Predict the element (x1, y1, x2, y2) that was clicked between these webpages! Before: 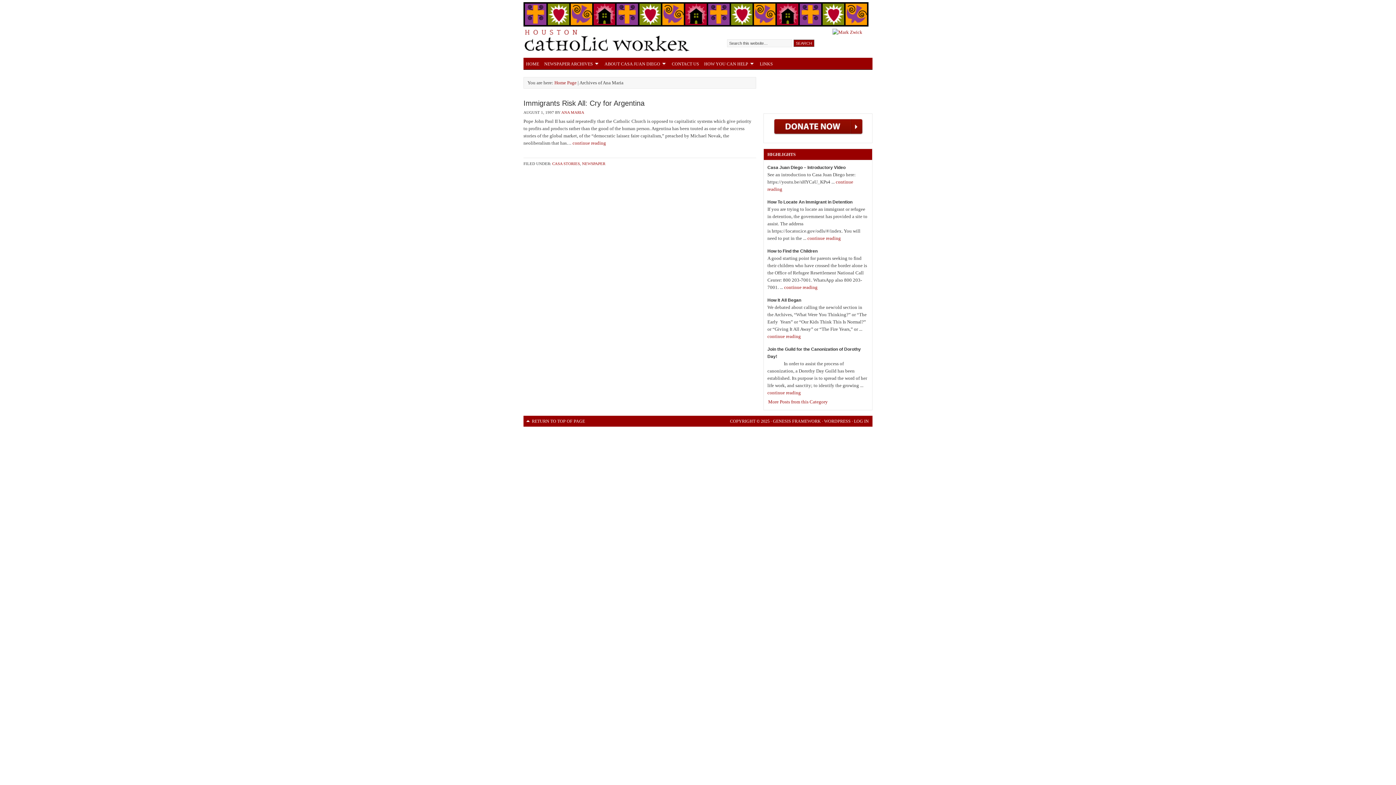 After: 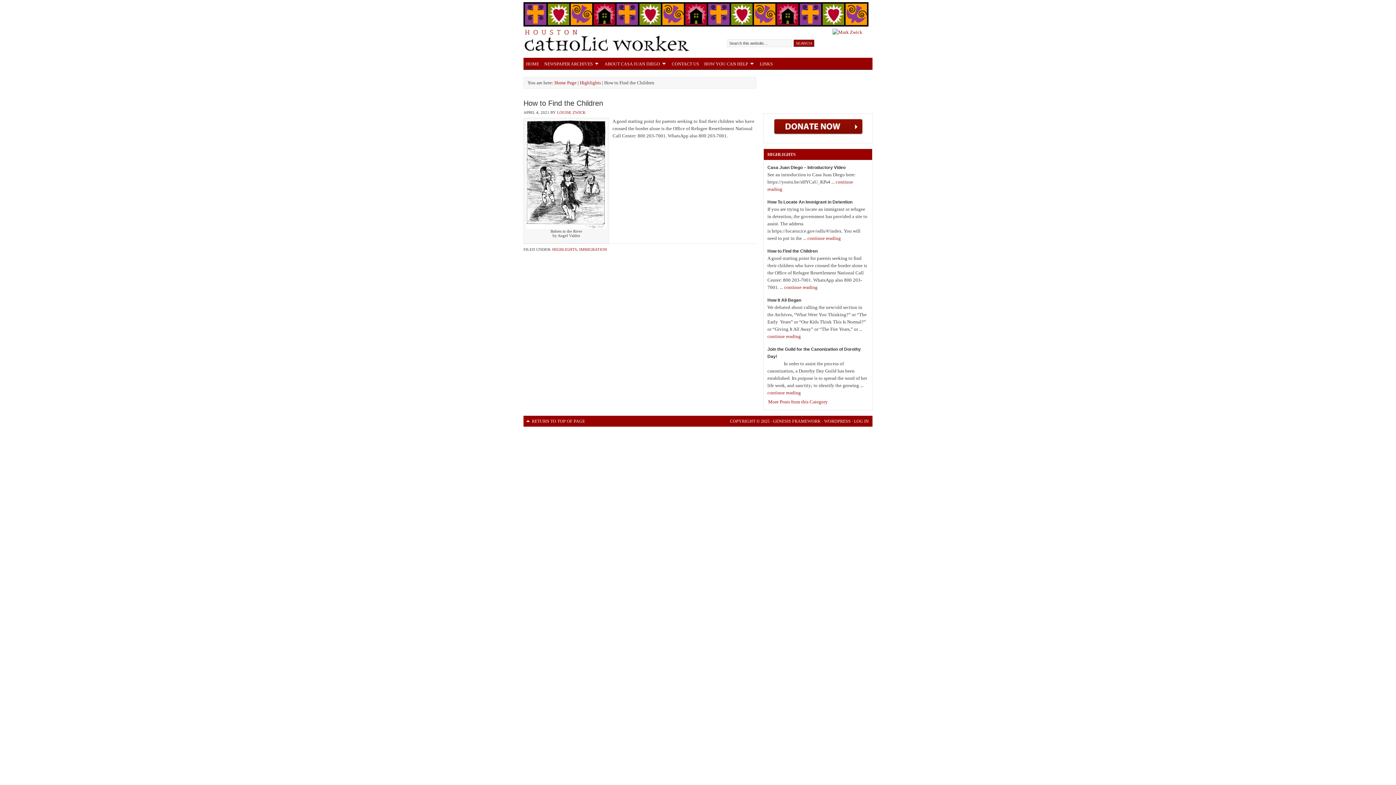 Action: bbox: (784, 284, 817, 290) label: continue reading